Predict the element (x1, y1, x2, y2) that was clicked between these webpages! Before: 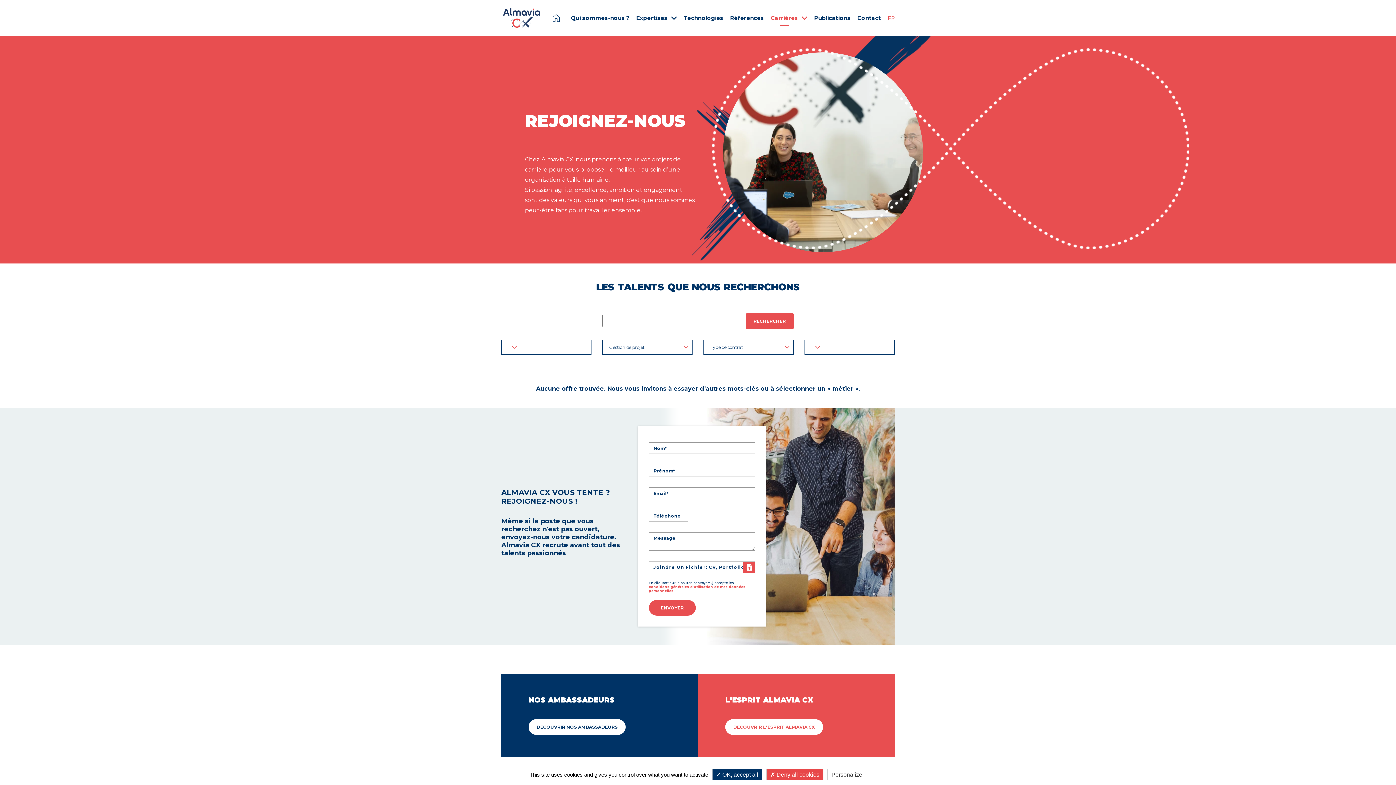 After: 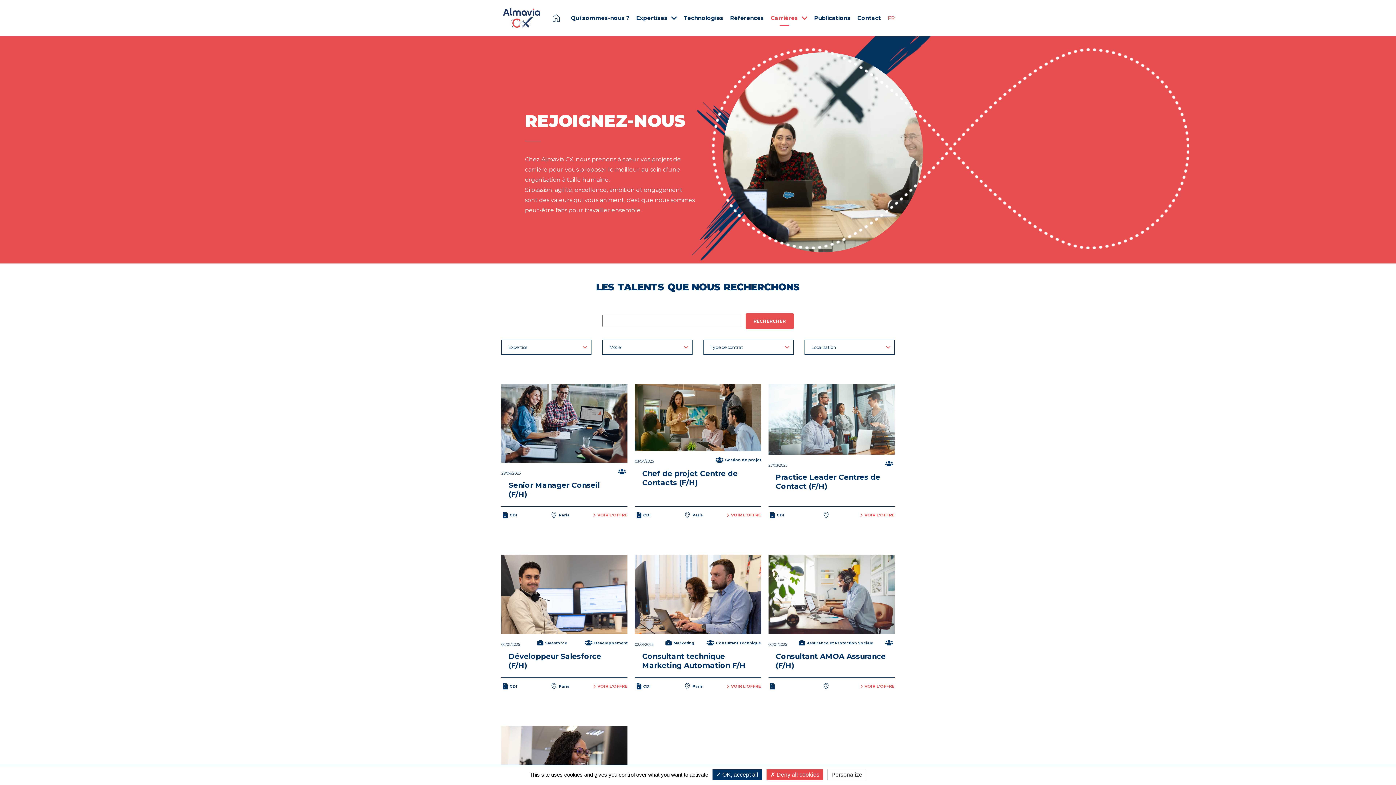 Action: label: FR bbox: (888, 14, 895, 21)